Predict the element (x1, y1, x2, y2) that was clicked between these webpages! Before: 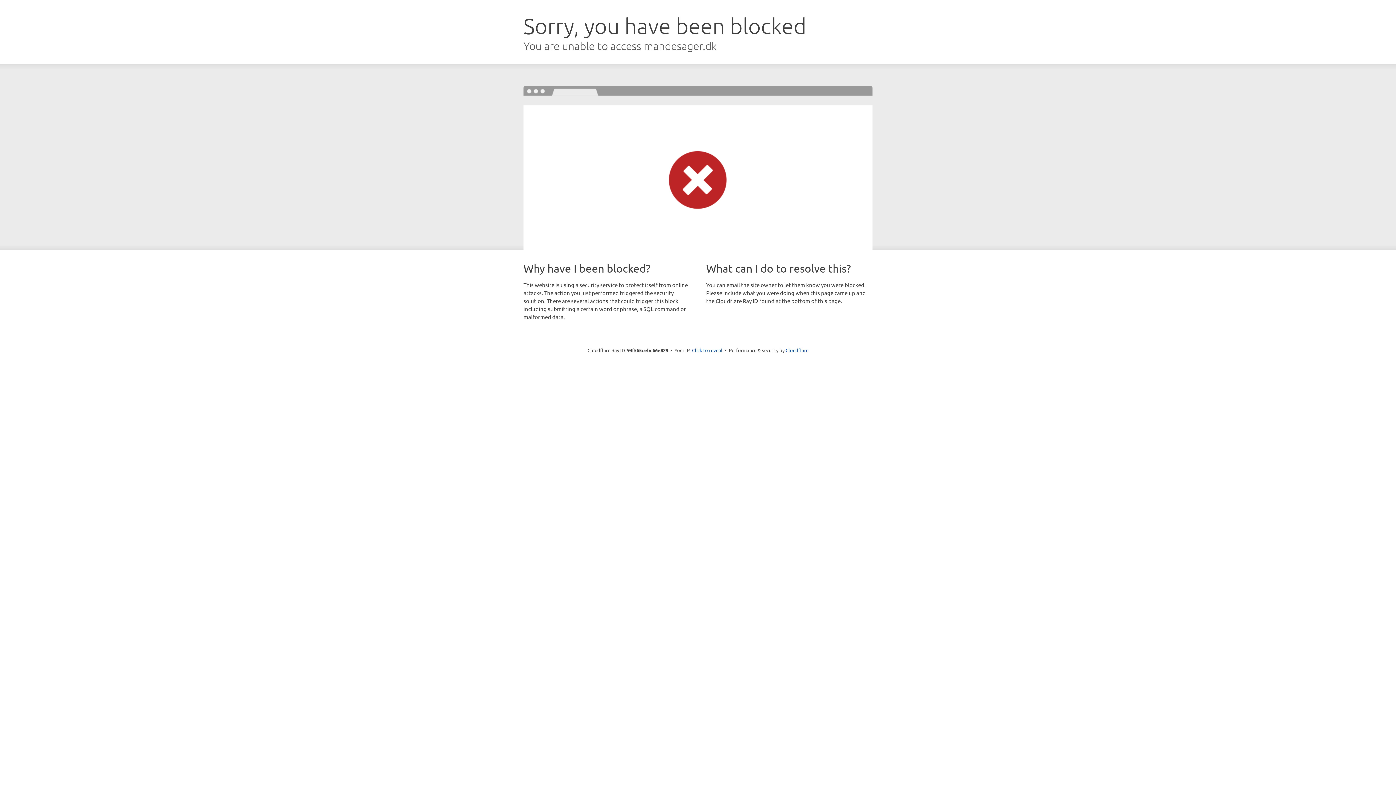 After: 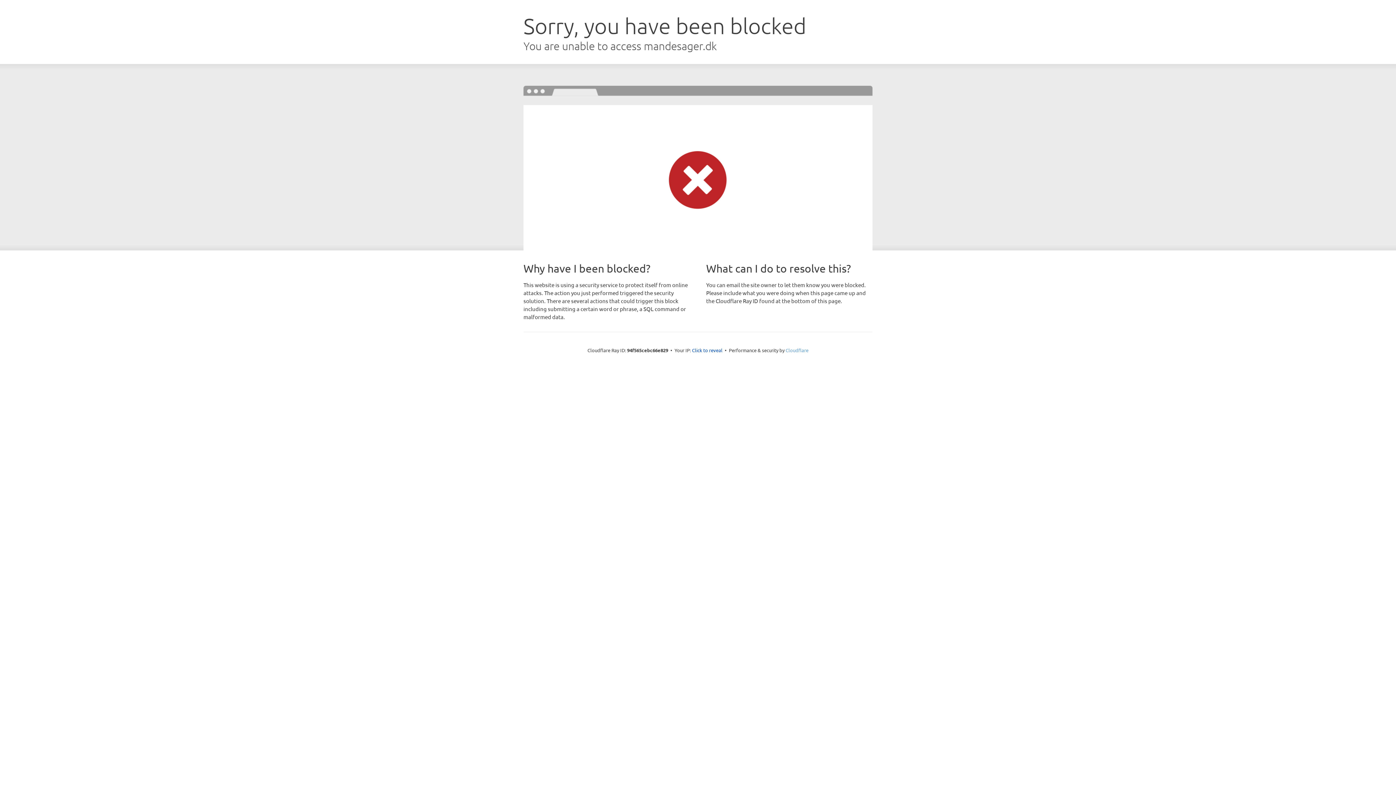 Action: bbox: (785, 347, 808, 353) label: Cloudflare